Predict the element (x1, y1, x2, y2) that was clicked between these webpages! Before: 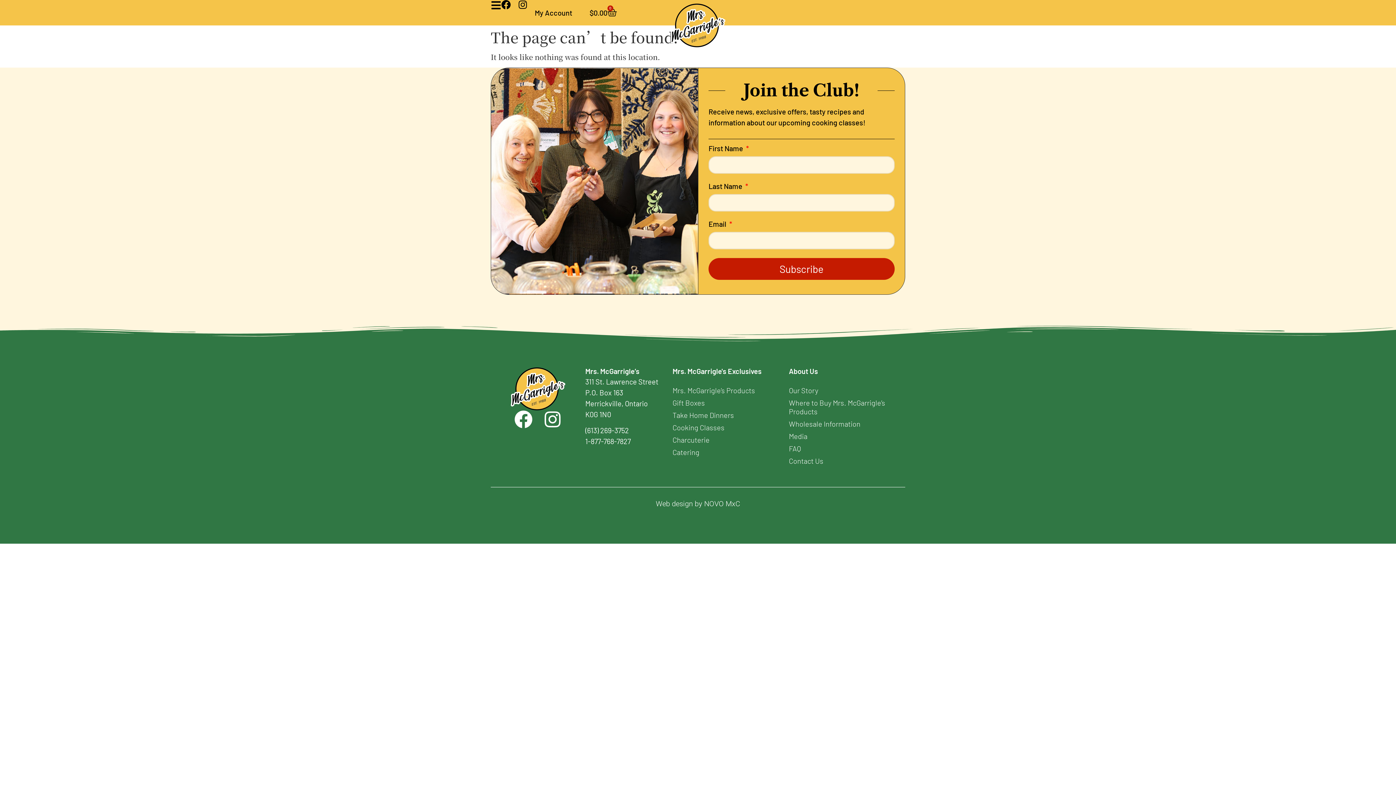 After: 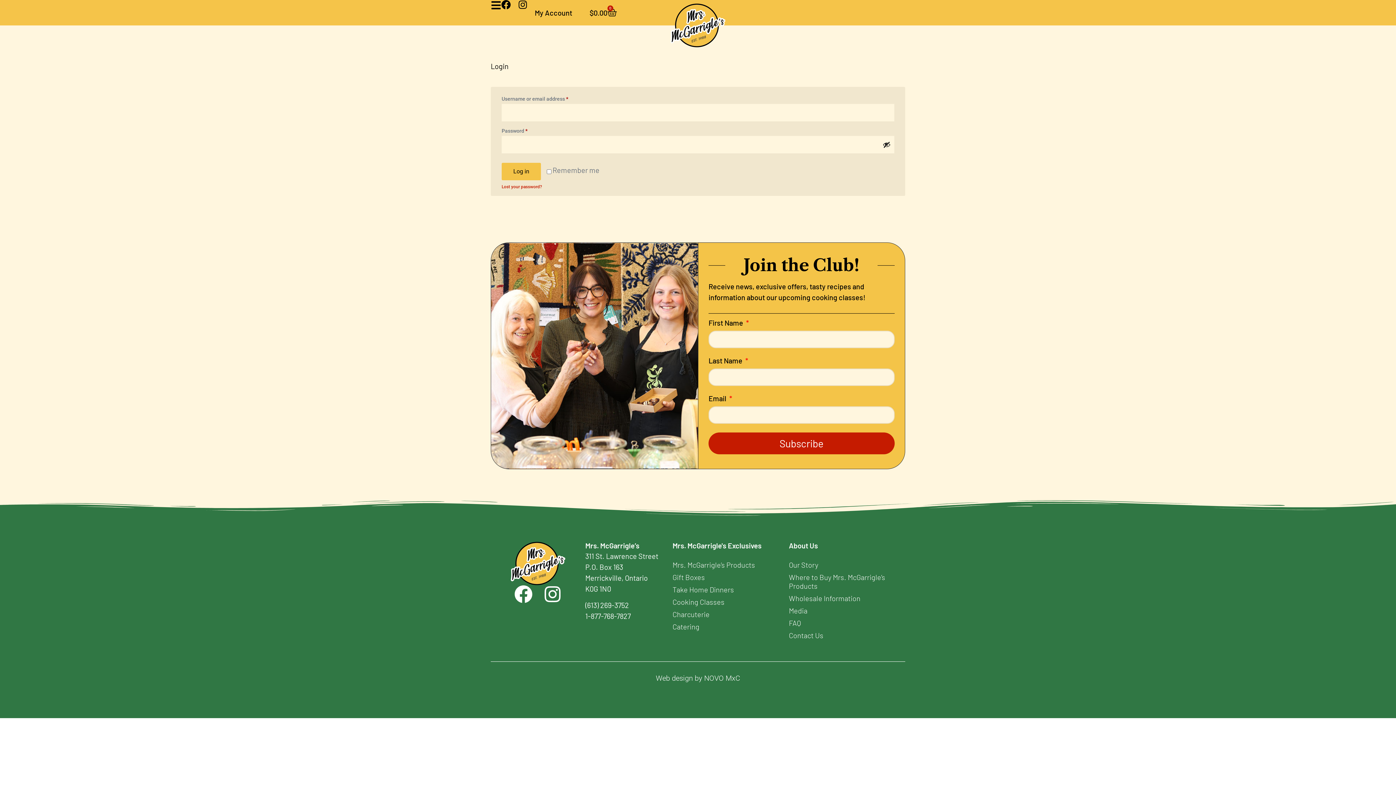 Action: bbox: (534, 8, 572, 17) label: My Account